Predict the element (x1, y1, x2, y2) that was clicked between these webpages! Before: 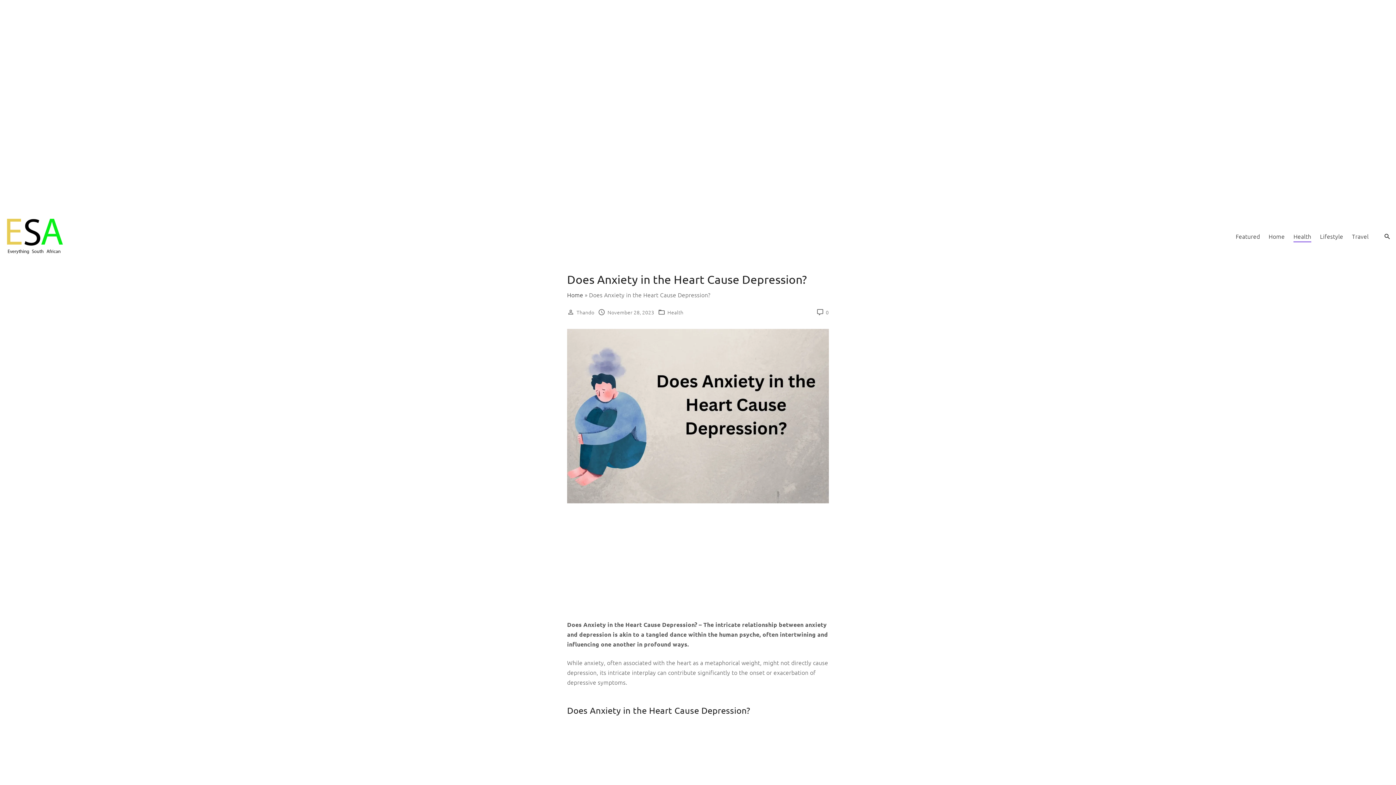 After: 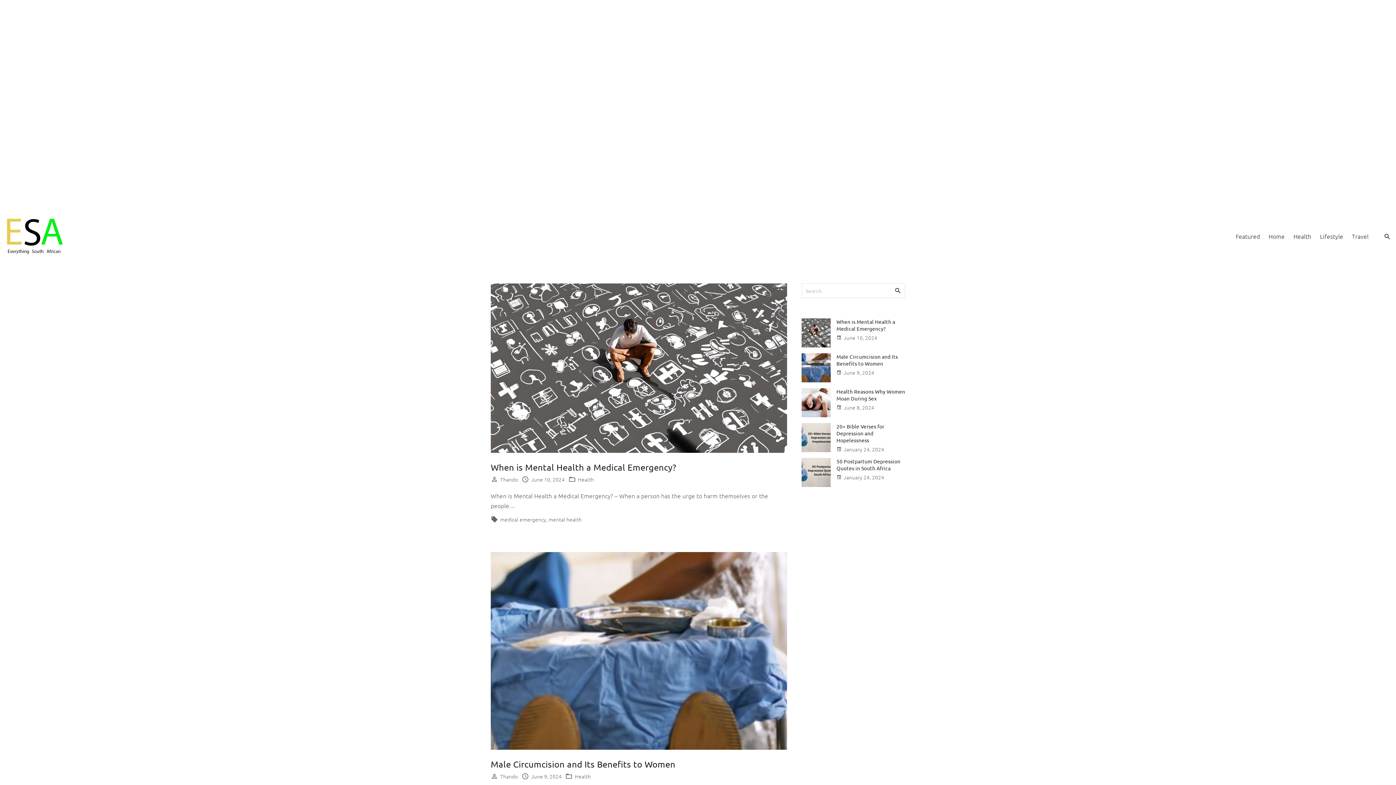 Action: bbox: (0, 218, 76, 254)